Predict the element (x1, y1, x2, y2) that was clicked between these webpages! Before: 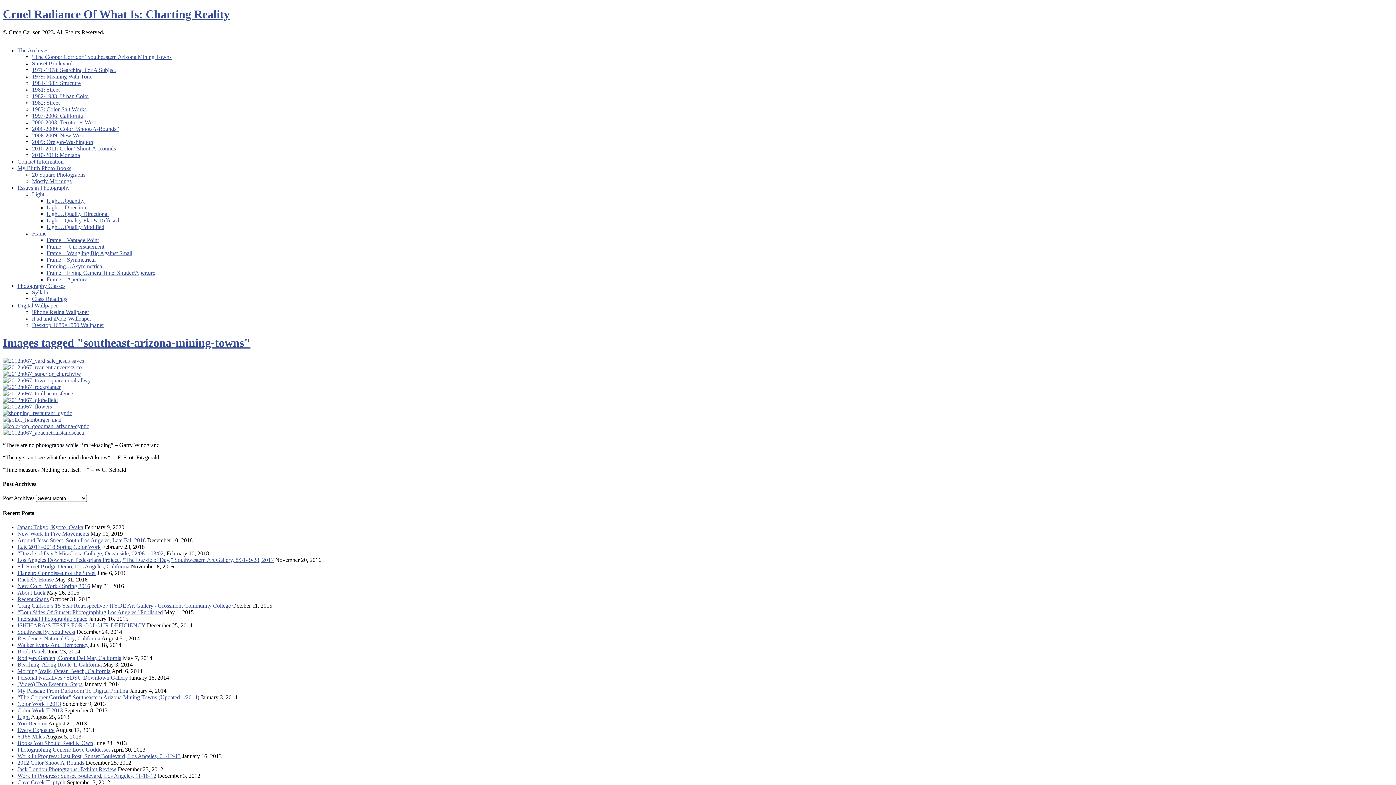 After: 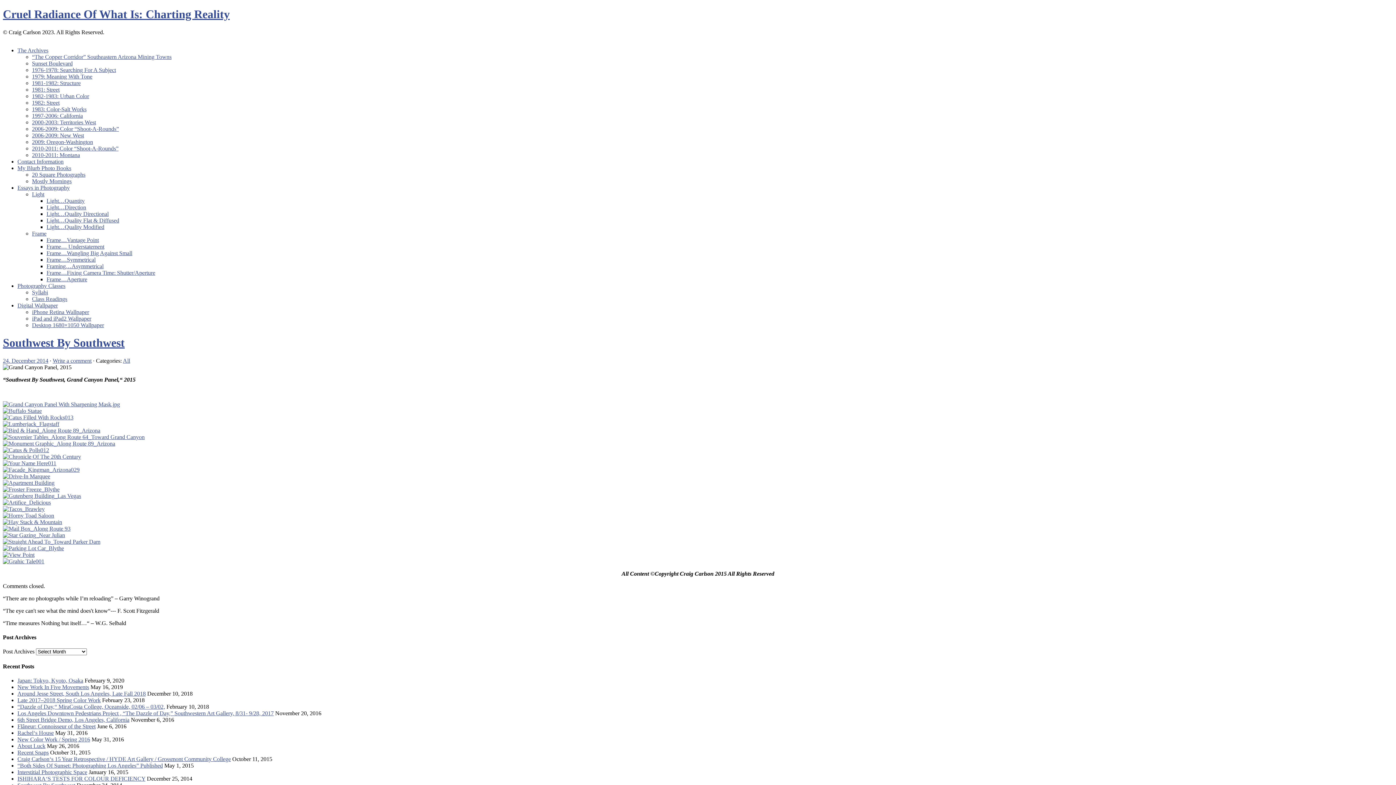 Action: bbox: (17, 629, 75, 635) label: Southwest By Southwest